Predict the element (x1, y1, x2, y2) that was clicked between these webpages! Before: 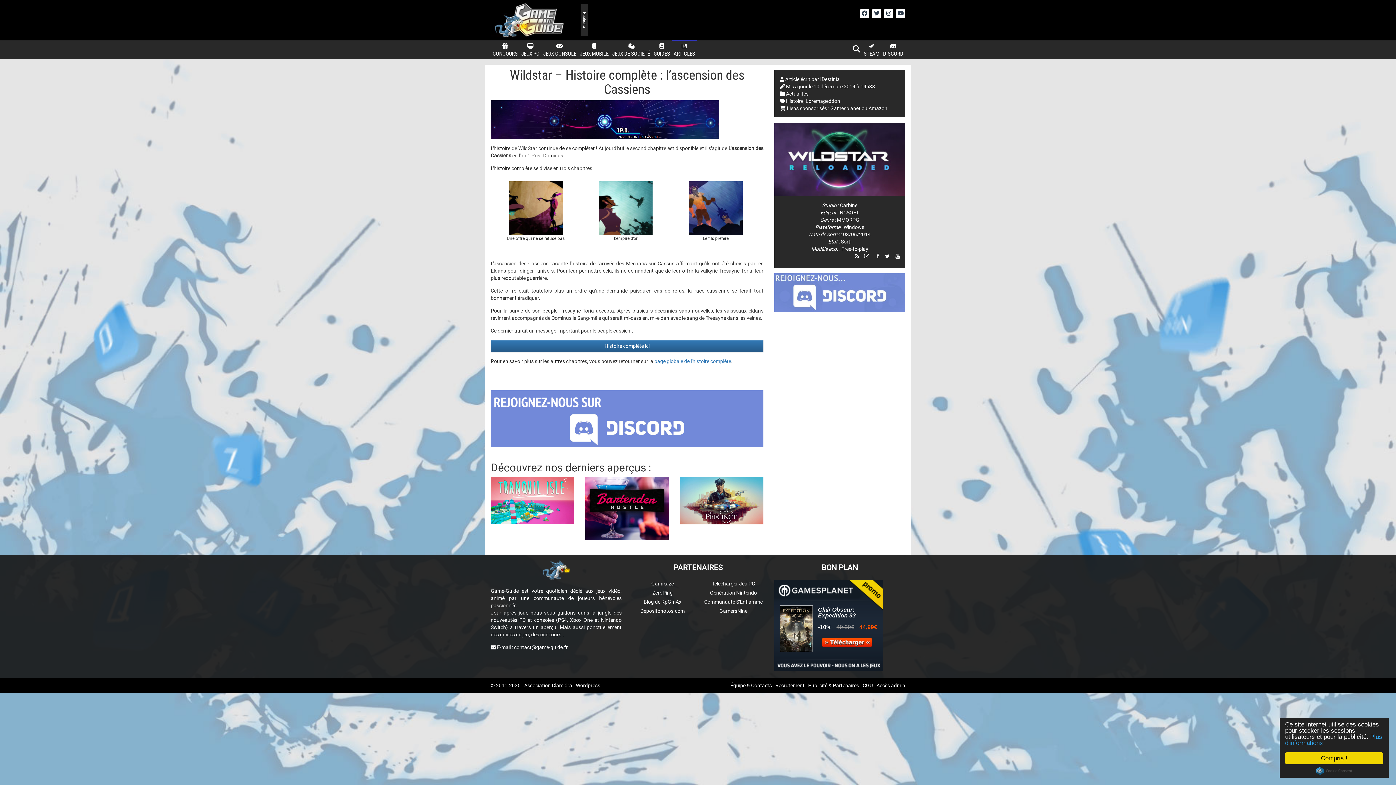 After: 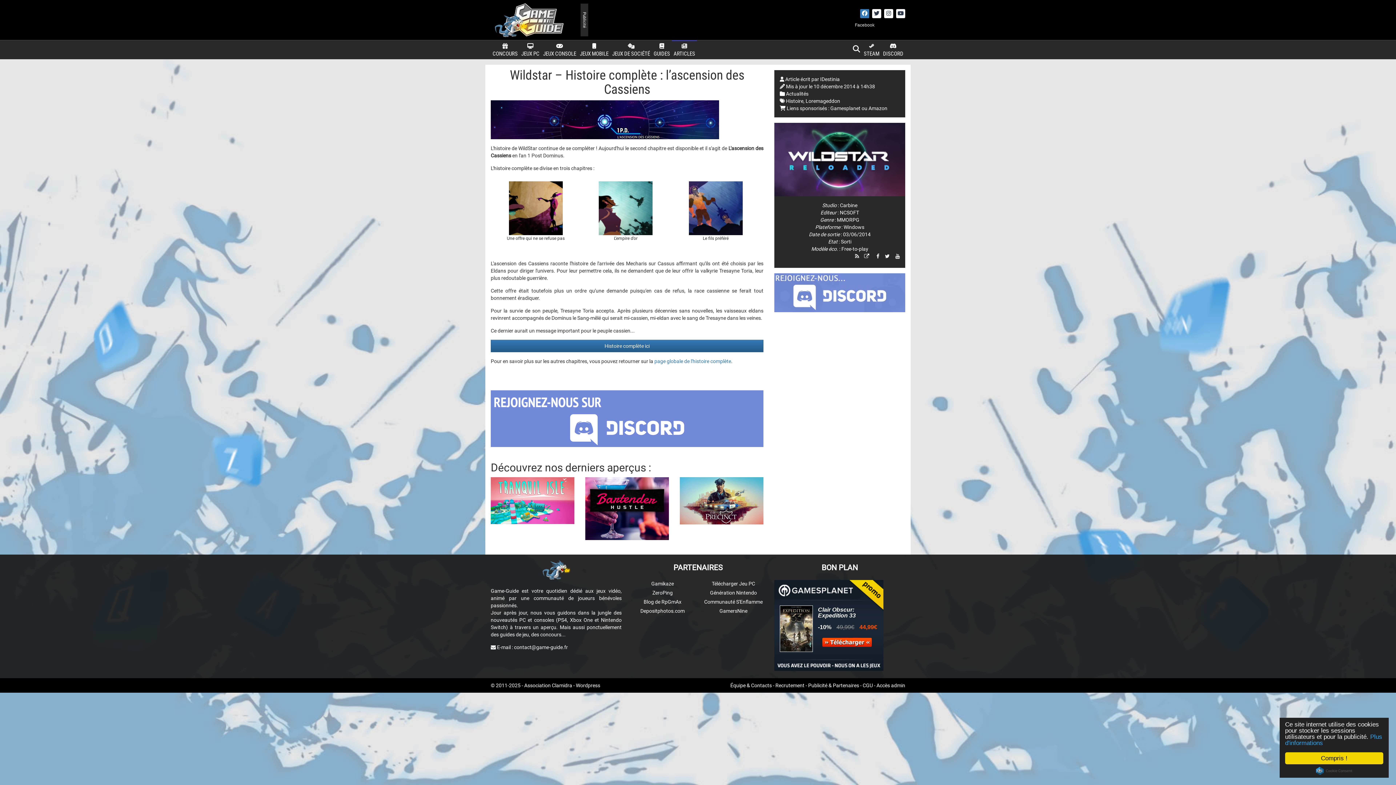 Action: bbox: (860, 9, 869, 18)